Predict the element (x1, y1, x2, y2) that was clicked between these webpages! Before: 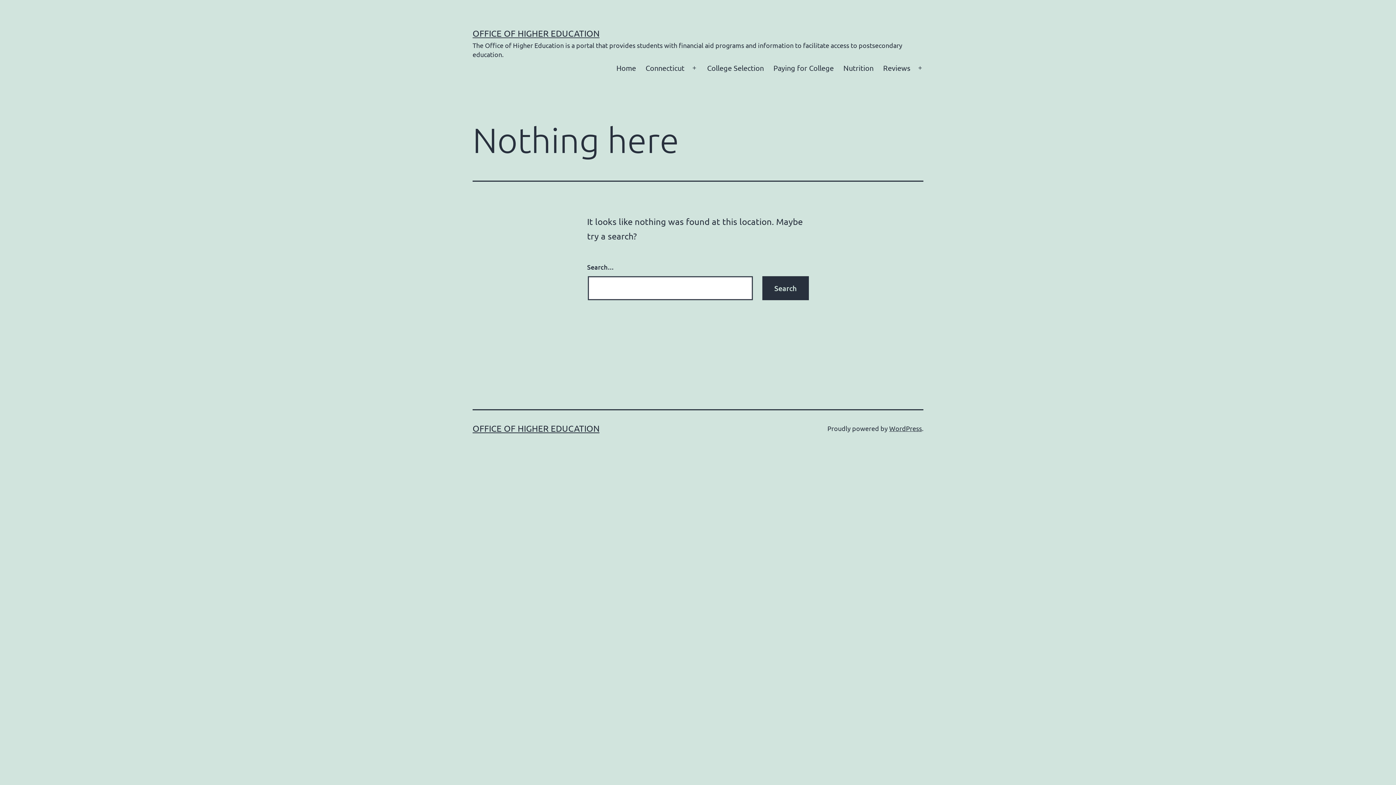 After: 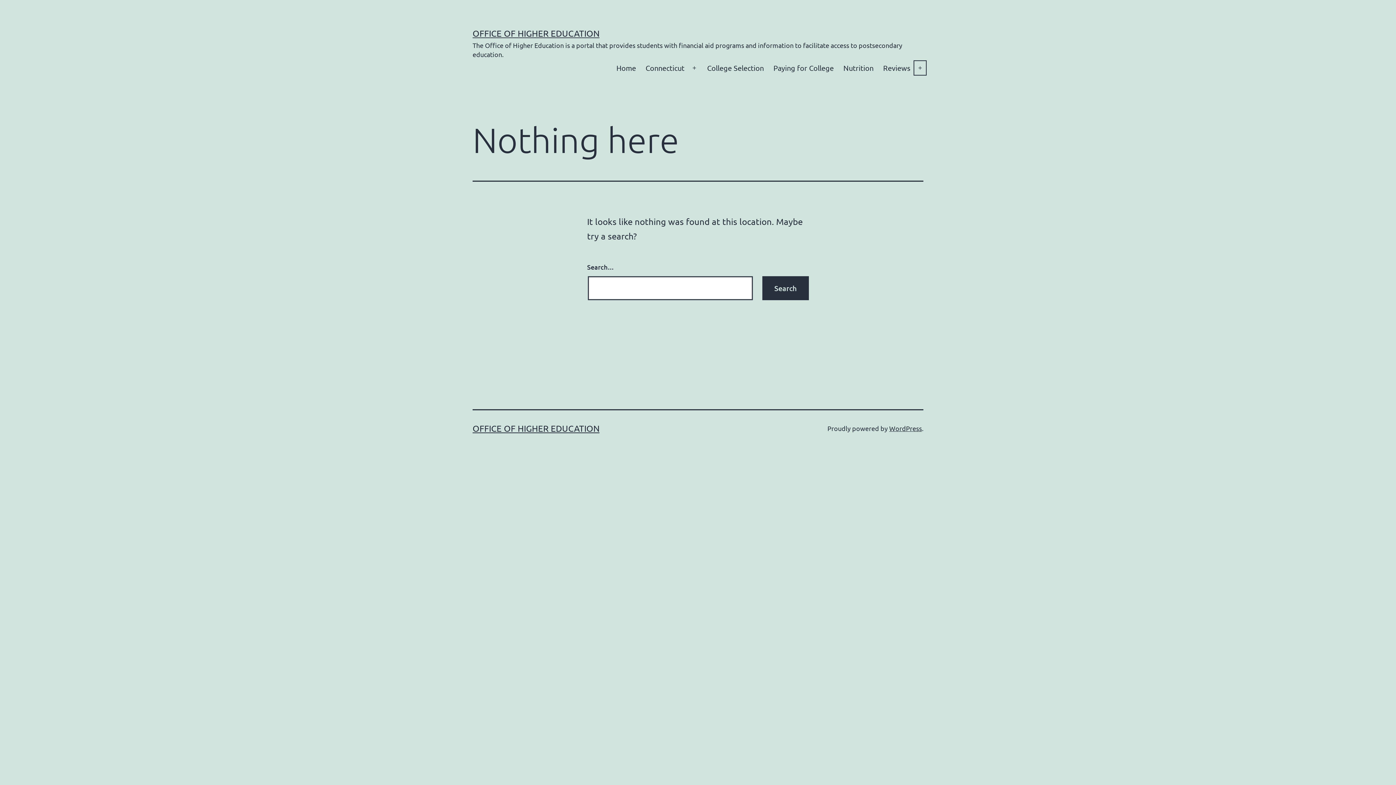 Action: label: Open menu bbox: (912, 58, 928, 77)